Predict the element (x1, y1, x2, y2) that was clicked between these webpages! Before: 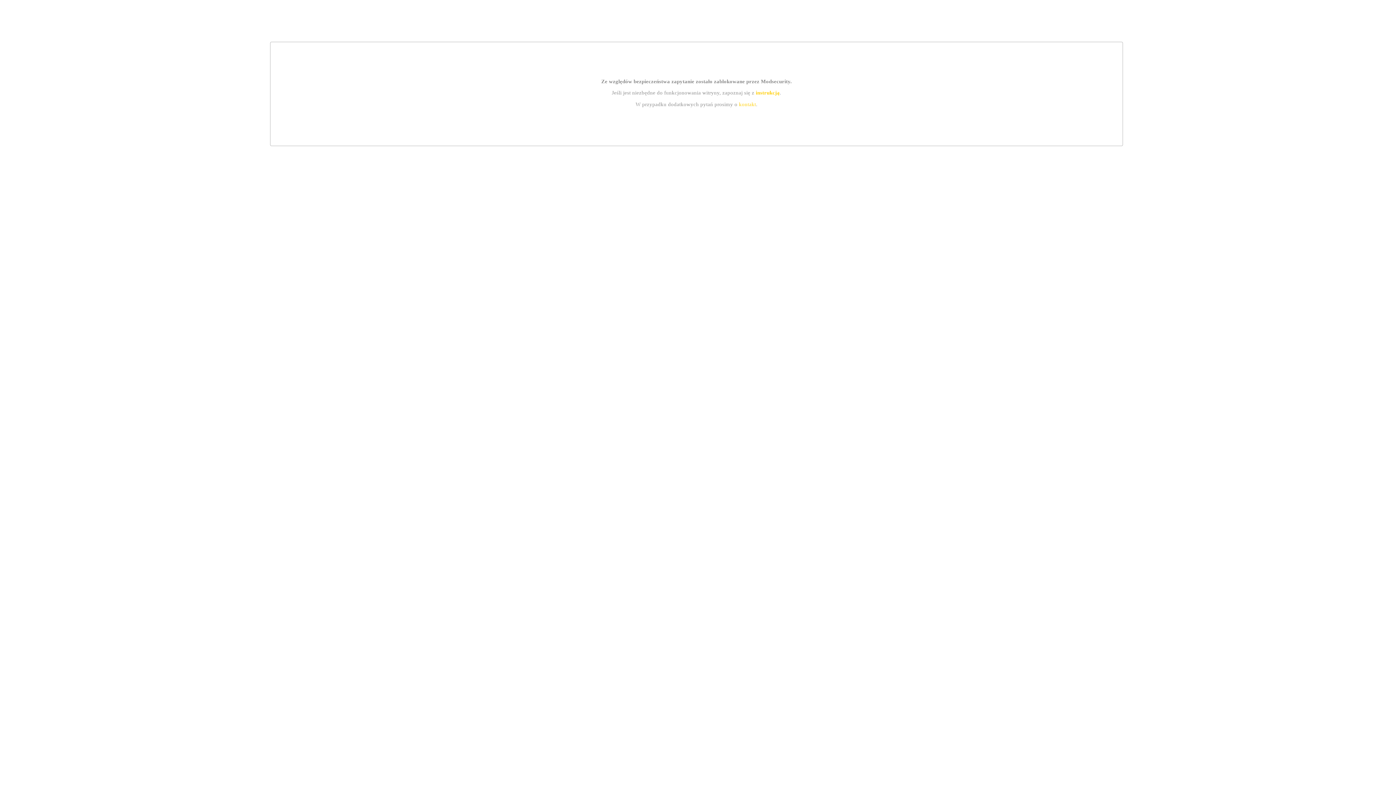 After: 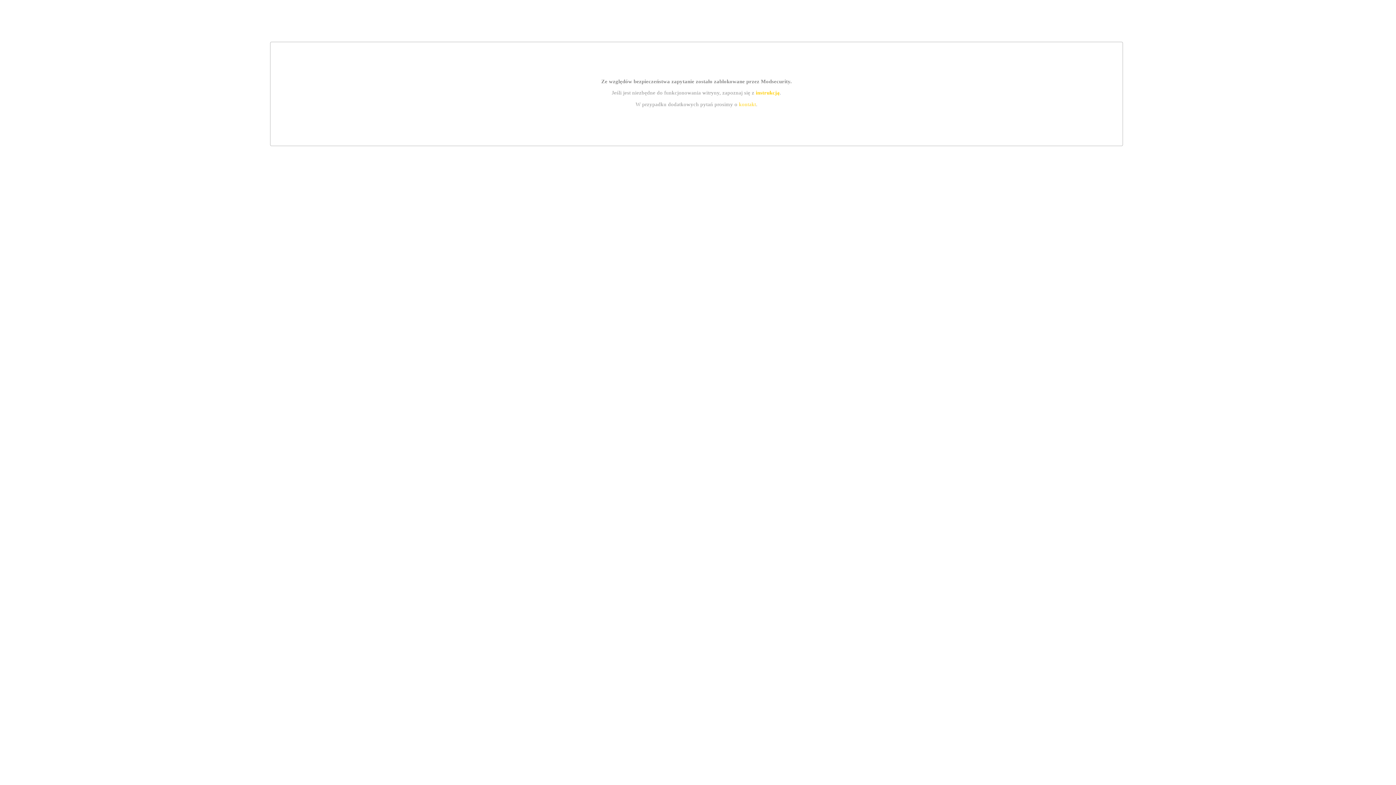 Action: label: instrukcją bbox: (755, 89, 779, 95)